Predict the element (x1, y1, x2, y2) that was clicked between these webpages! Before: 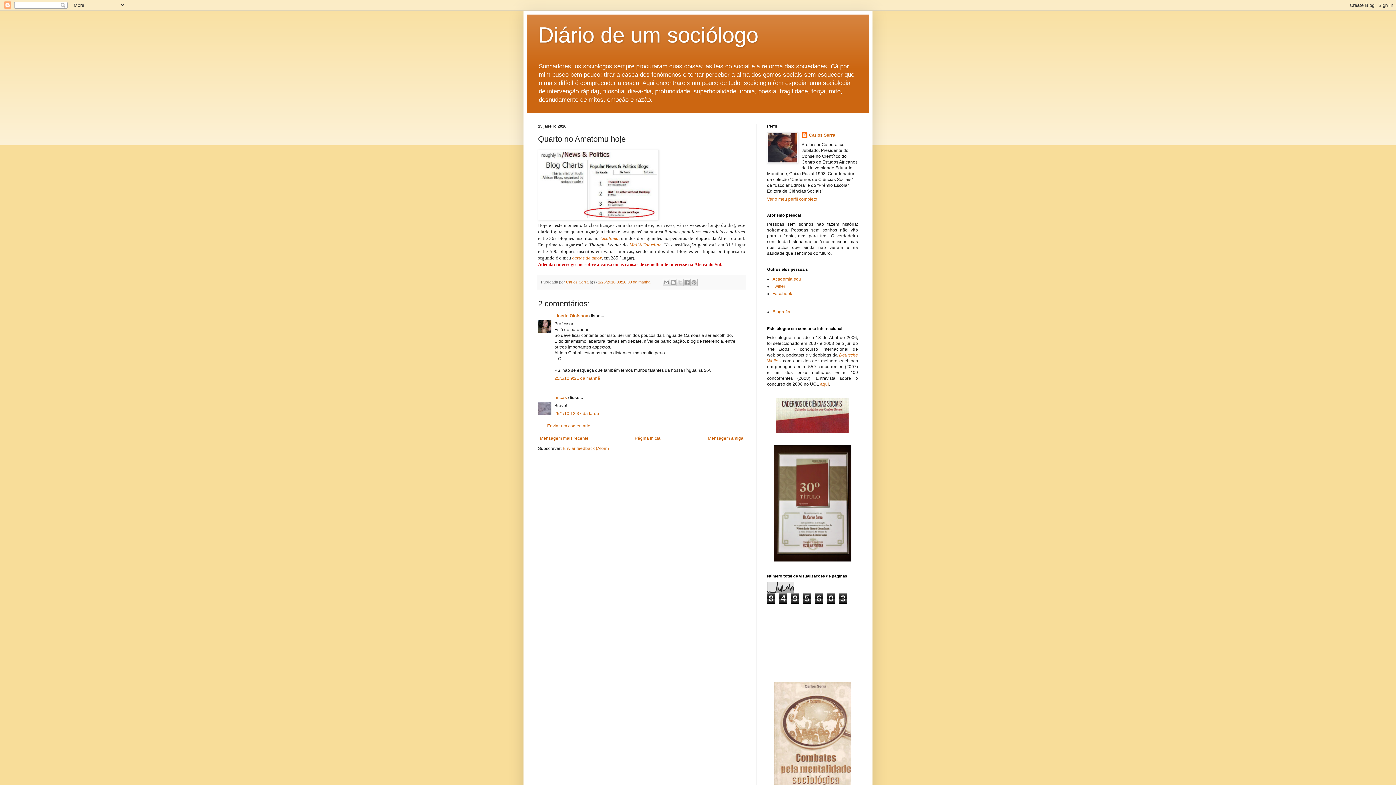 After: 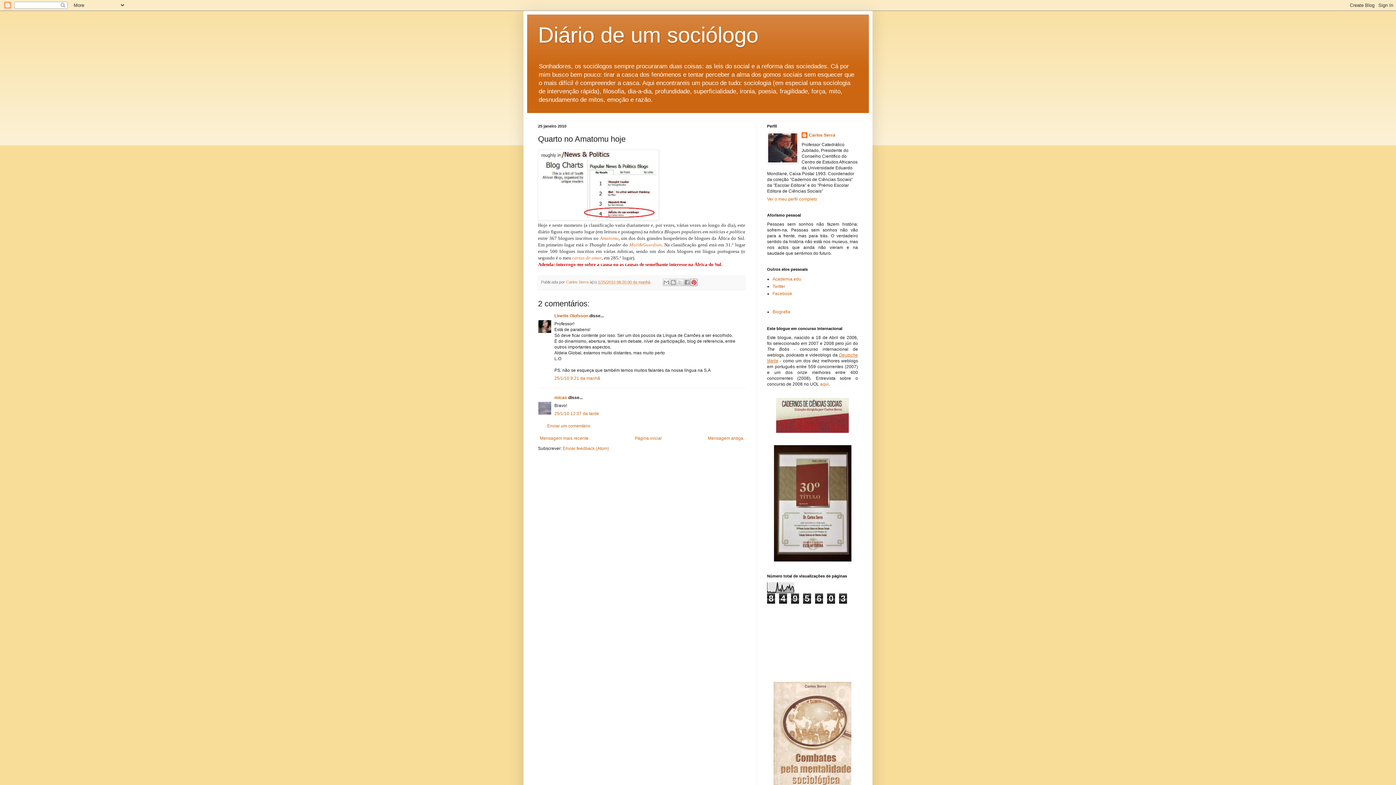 Action: label: Partilhar no Pinterest bbox: (690, 279, 697, 286)